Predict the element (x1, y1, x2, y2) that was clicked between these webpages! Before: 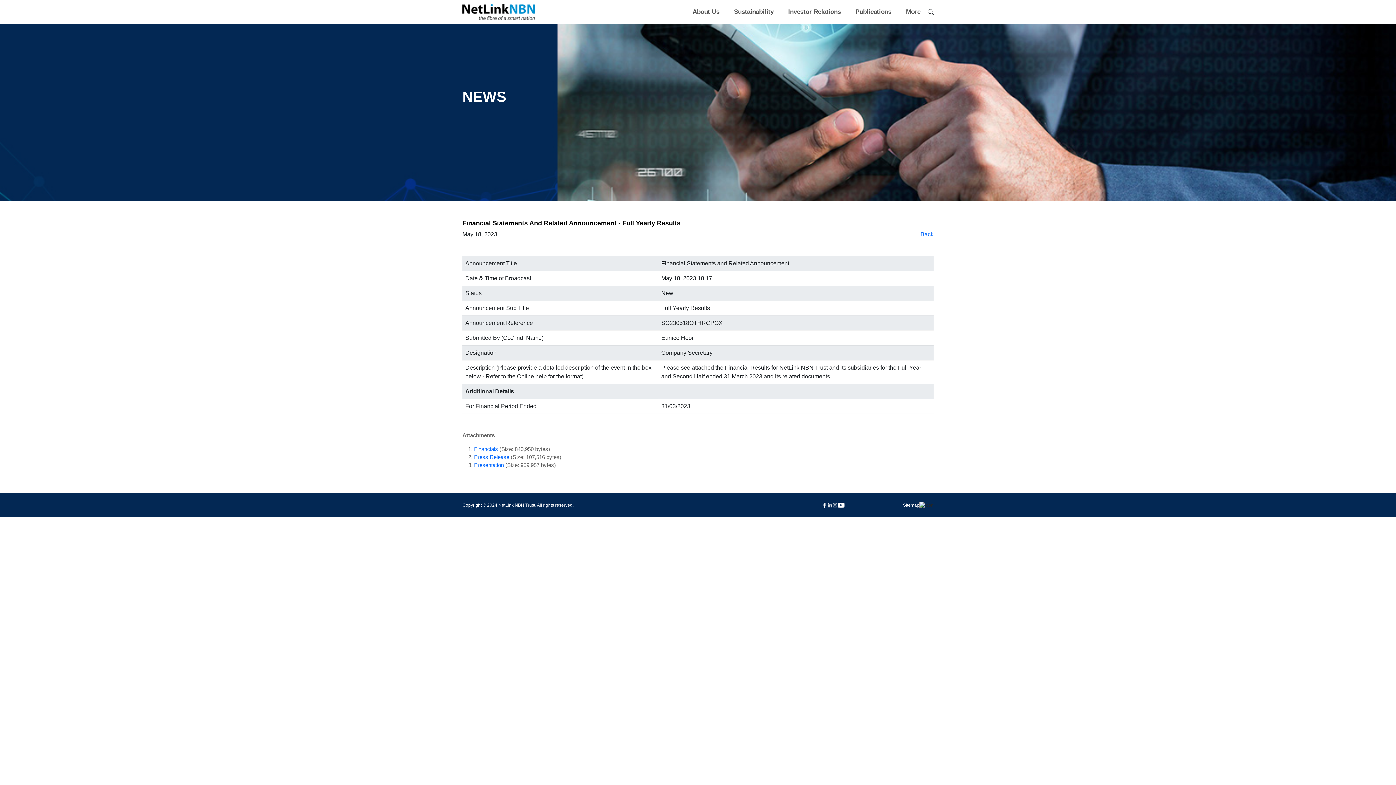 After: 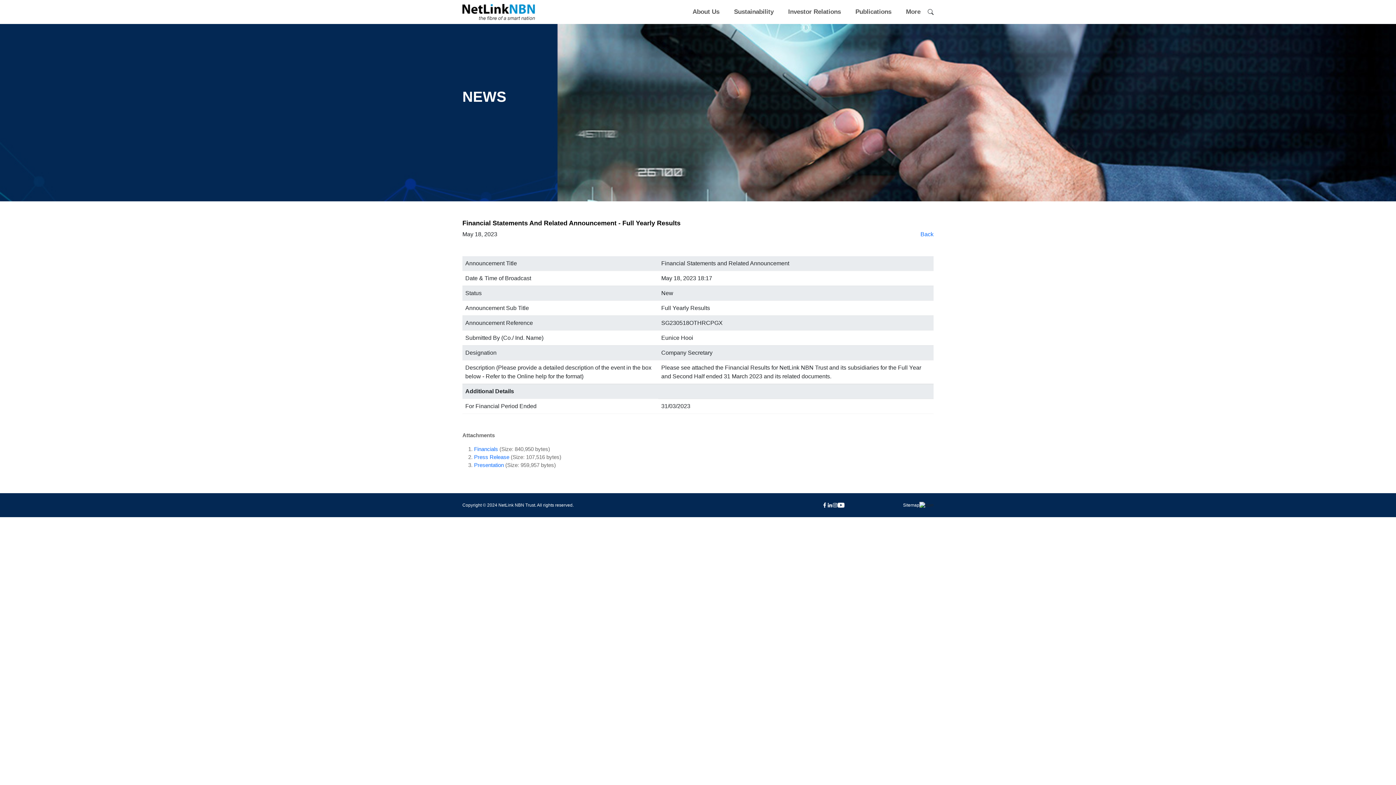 Action: bbox: (832, 502, 837, 508)